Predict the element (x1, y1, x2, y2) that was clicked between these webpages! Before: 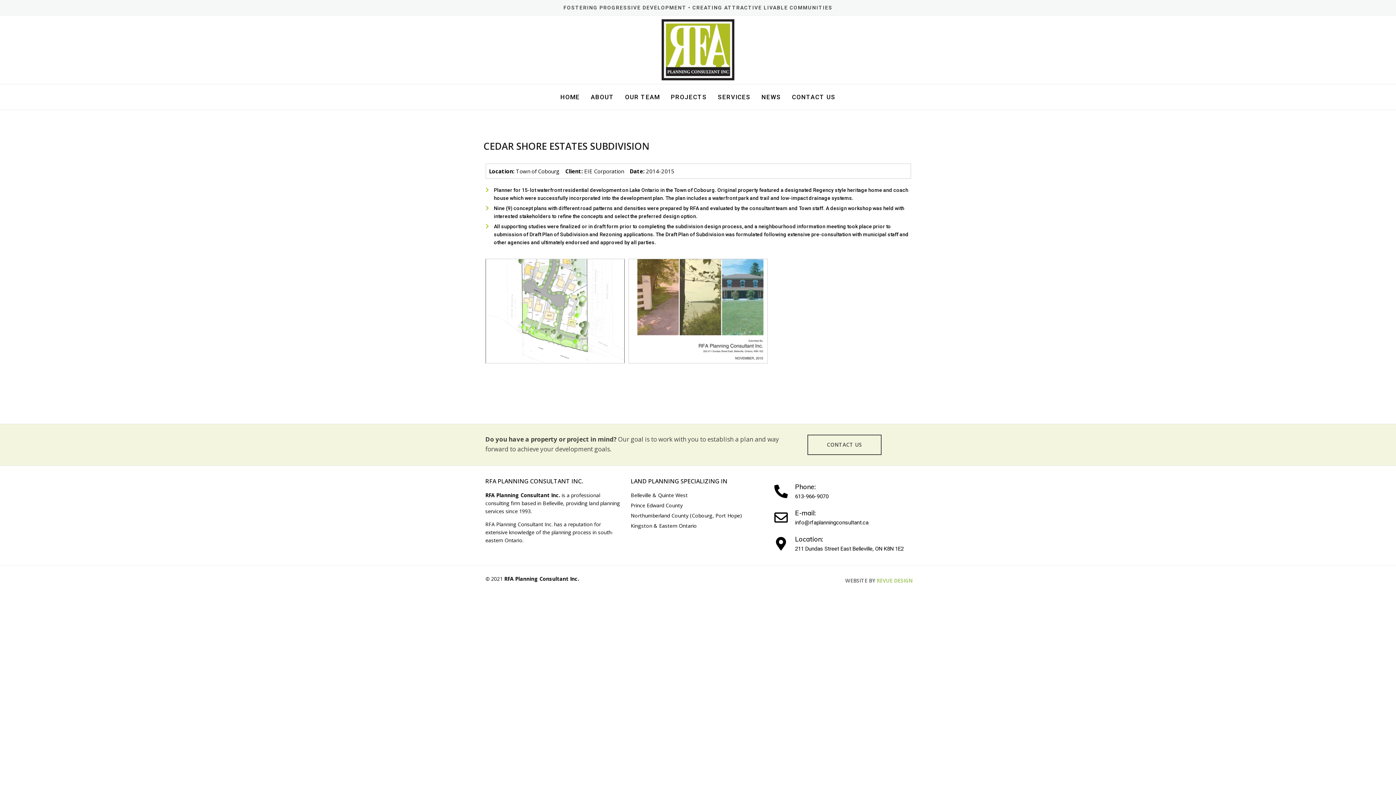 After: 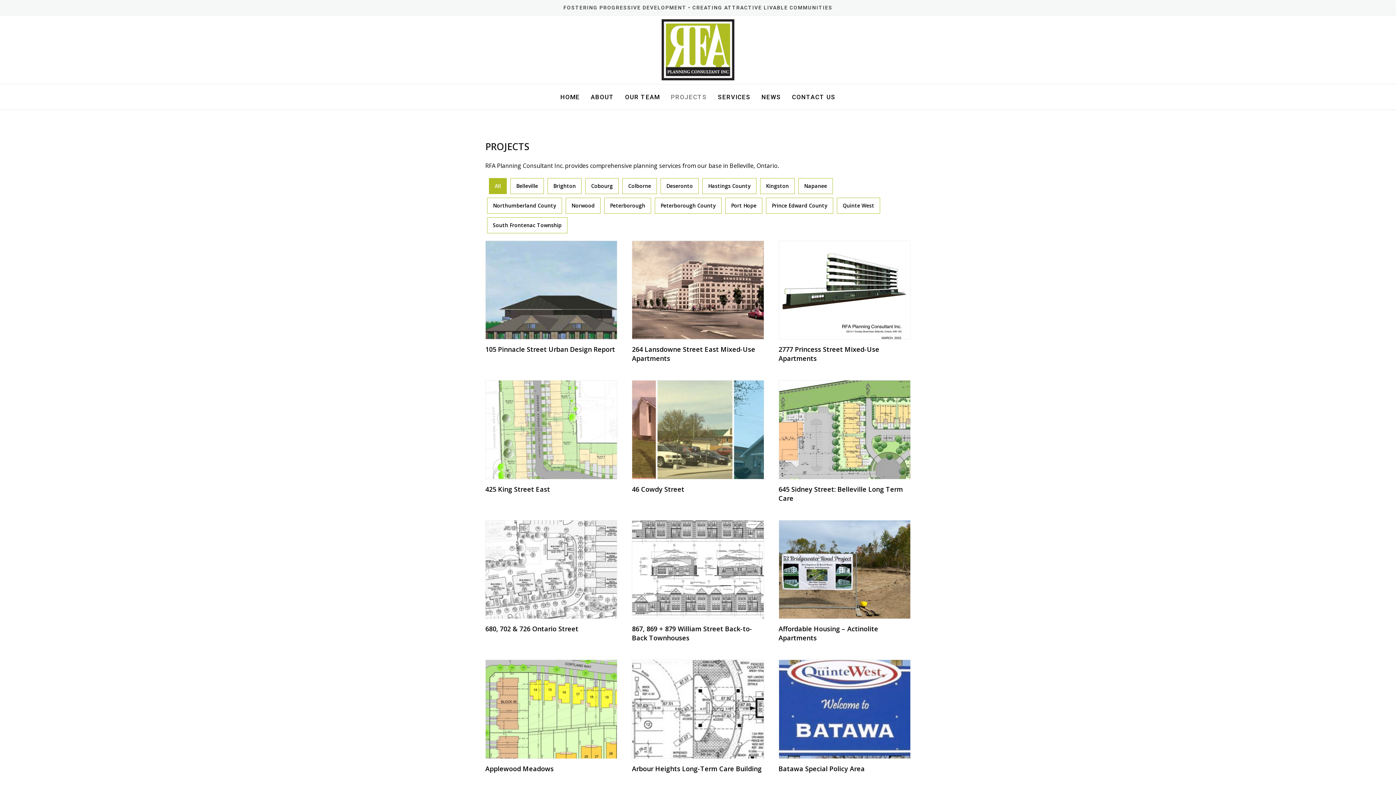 Action: bbox: (665, 89, 712, 105) label: PROJECTS